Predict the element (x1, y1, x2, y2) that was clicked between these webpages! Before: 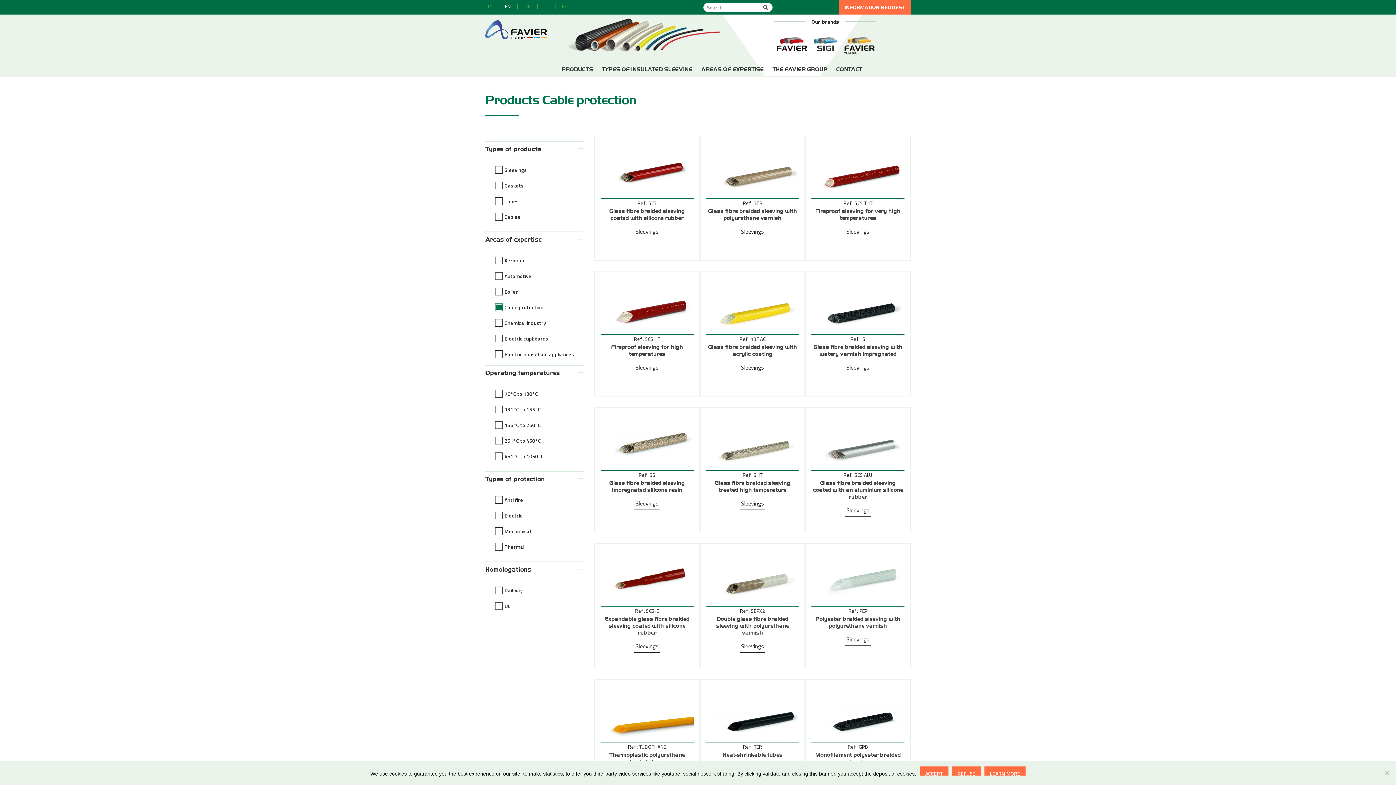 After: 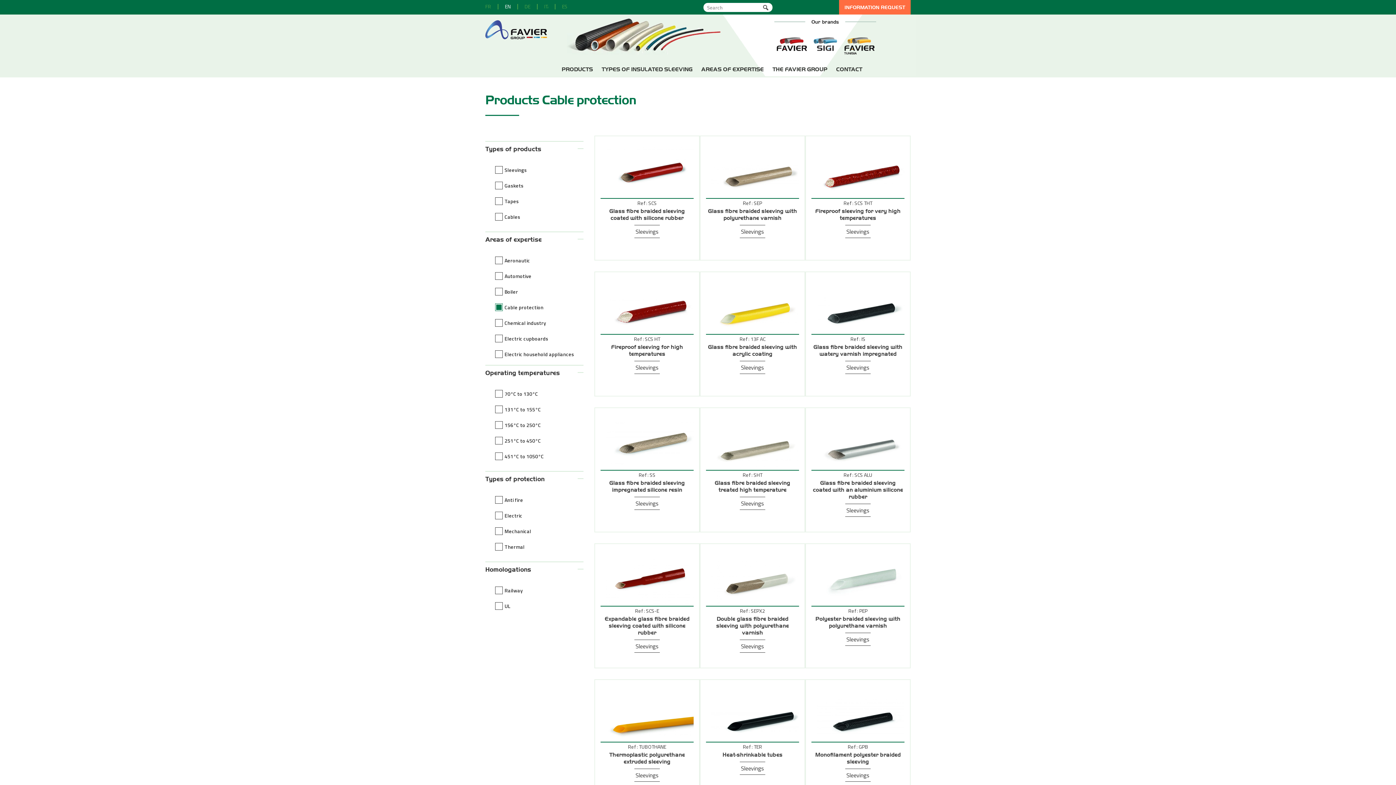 Action: label: Accept bbox: (920, 766, 948, 776)